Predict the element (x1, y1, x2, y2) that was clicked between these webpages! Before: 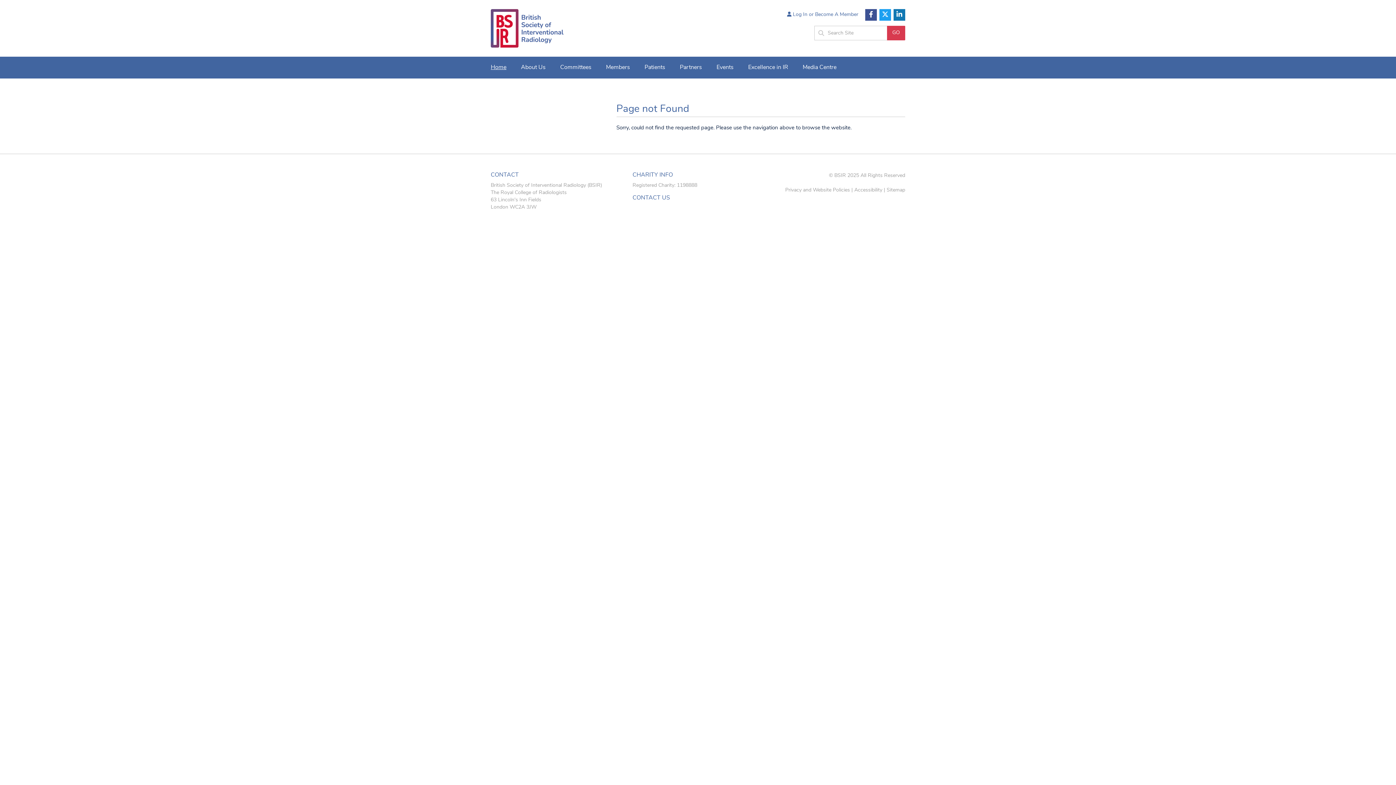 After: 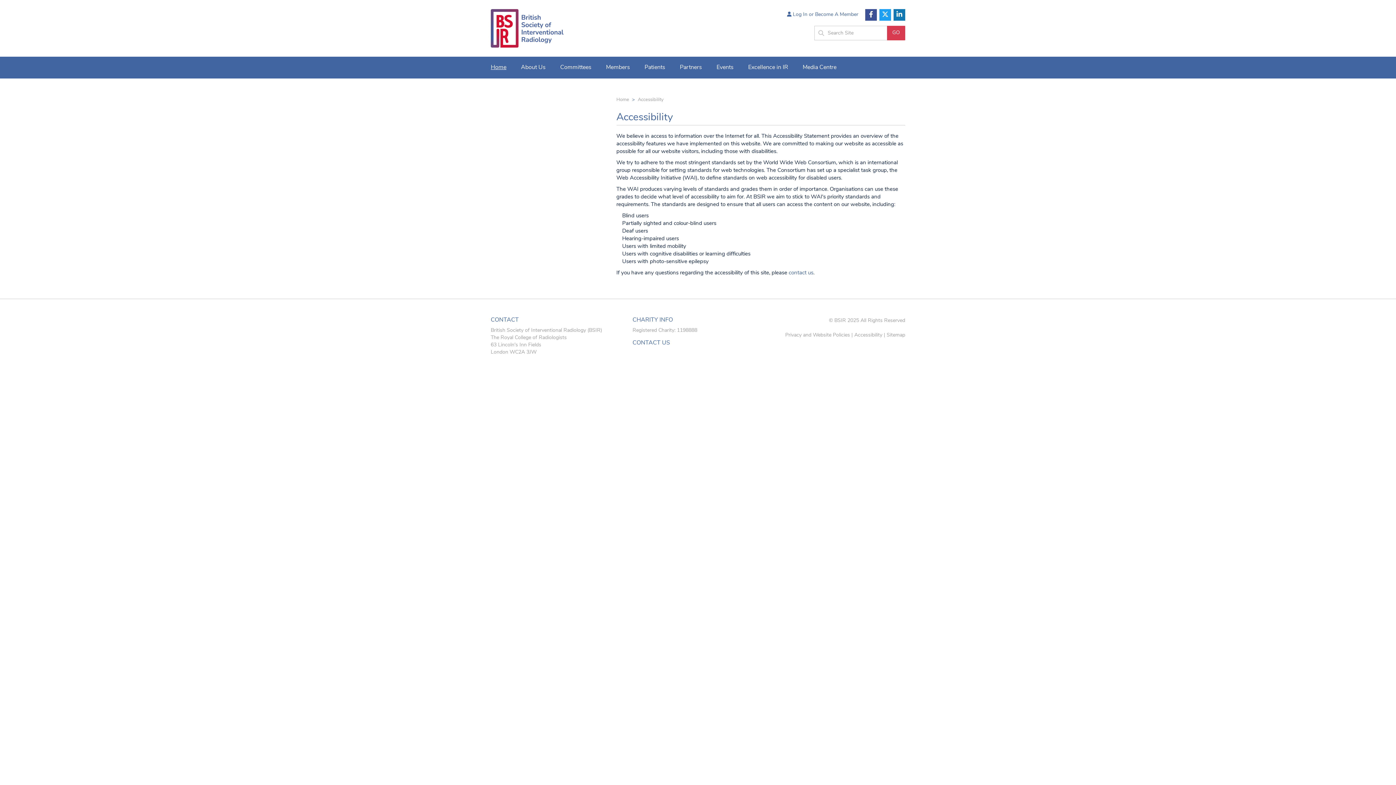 Action: bbox: (854, 187, 882, 192) label: Accessibility